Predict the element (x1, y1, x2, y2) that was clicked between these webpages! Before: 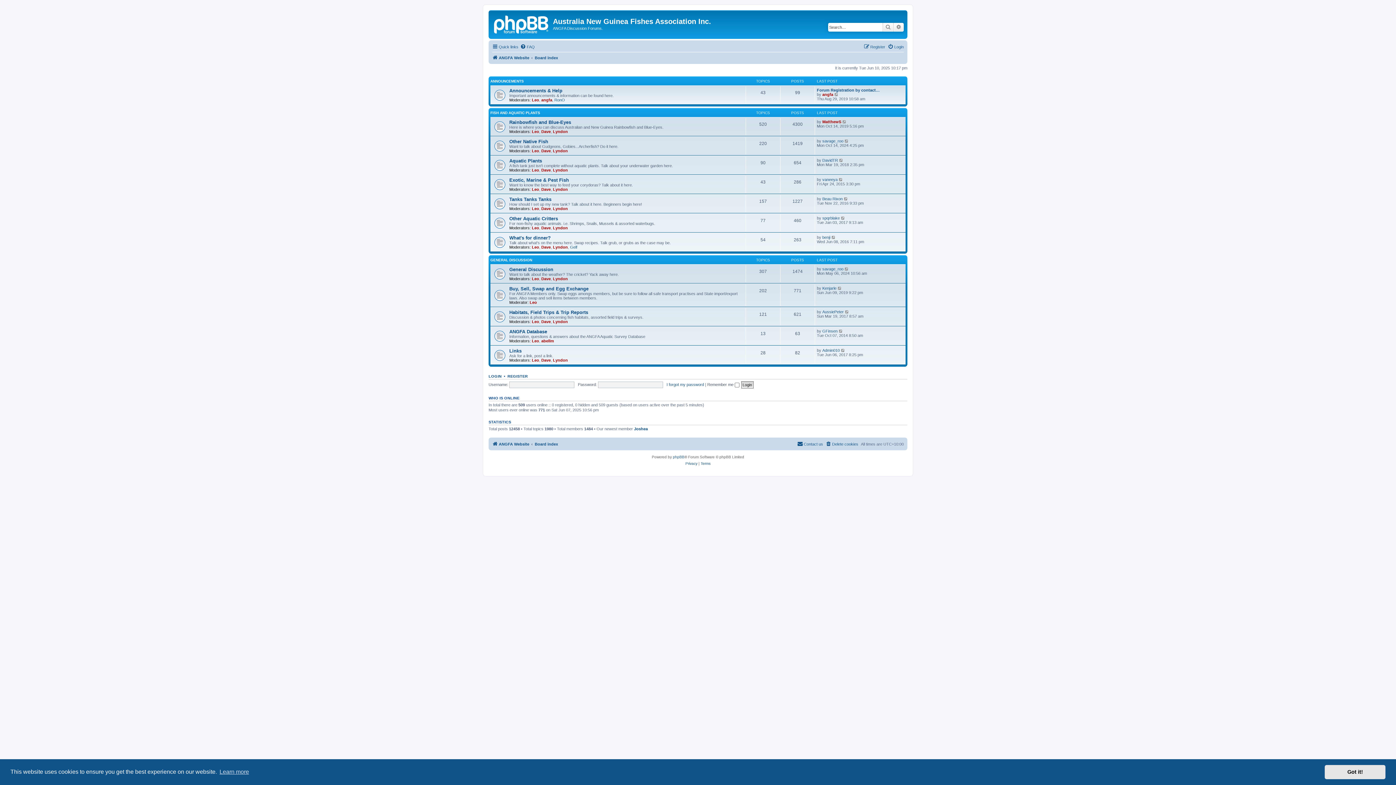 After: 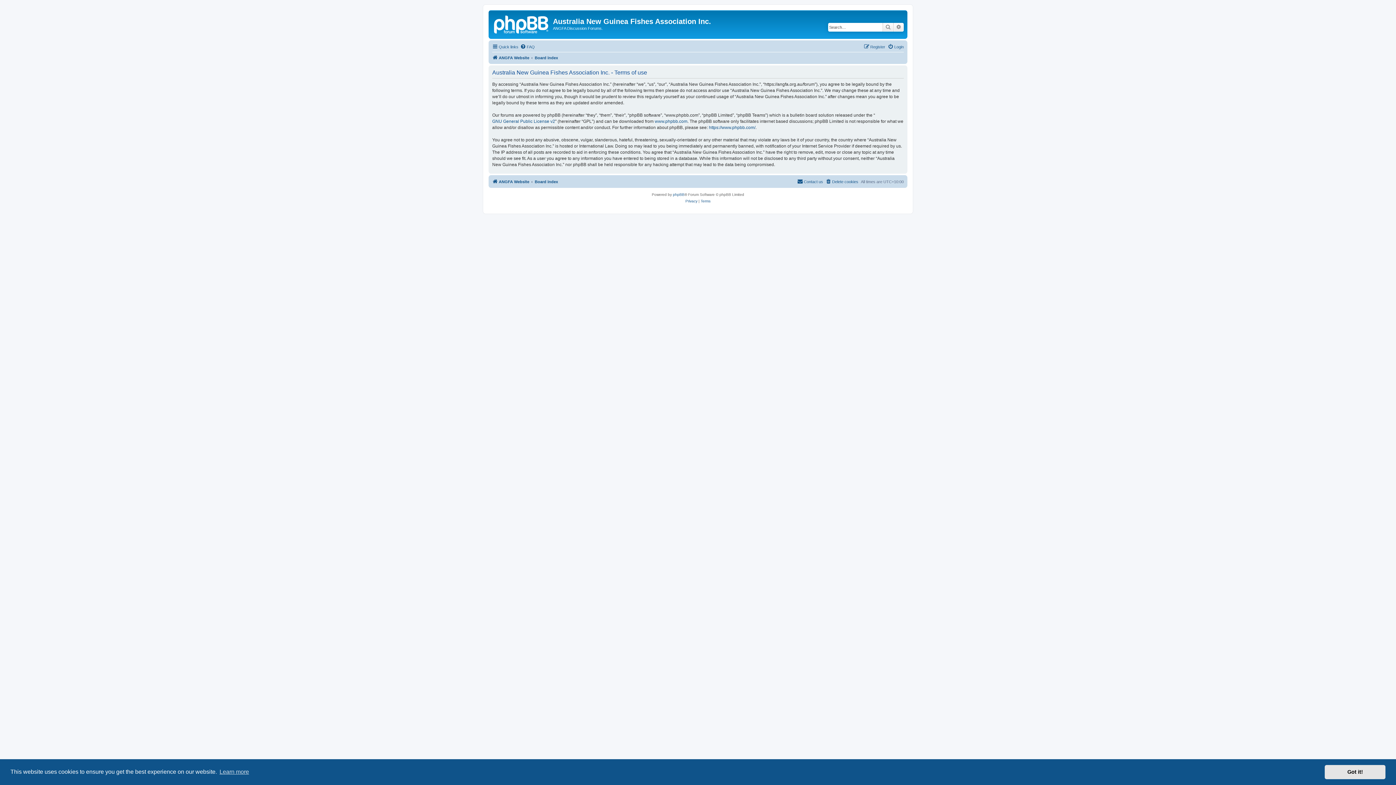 Action: bbox: (700, 460, 710, 467) label: Terms